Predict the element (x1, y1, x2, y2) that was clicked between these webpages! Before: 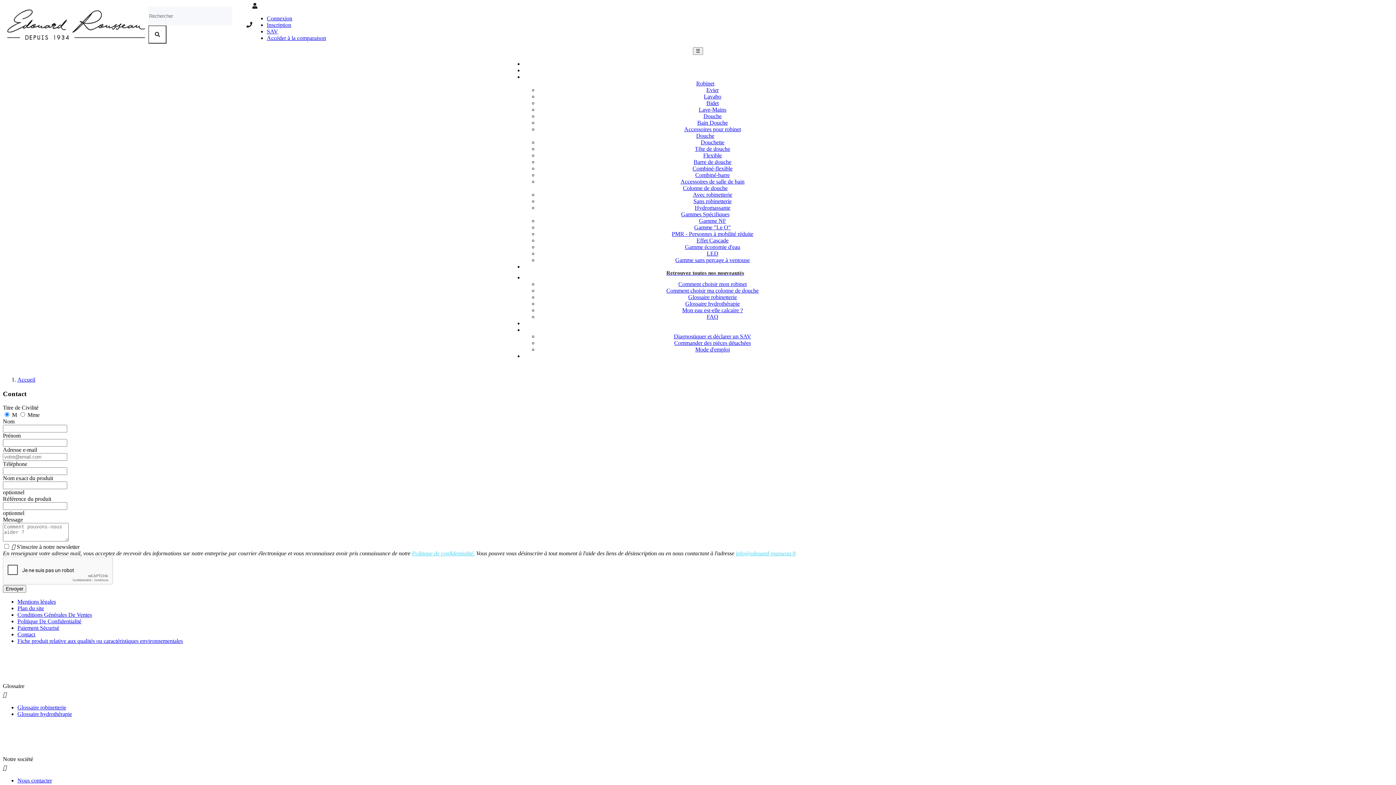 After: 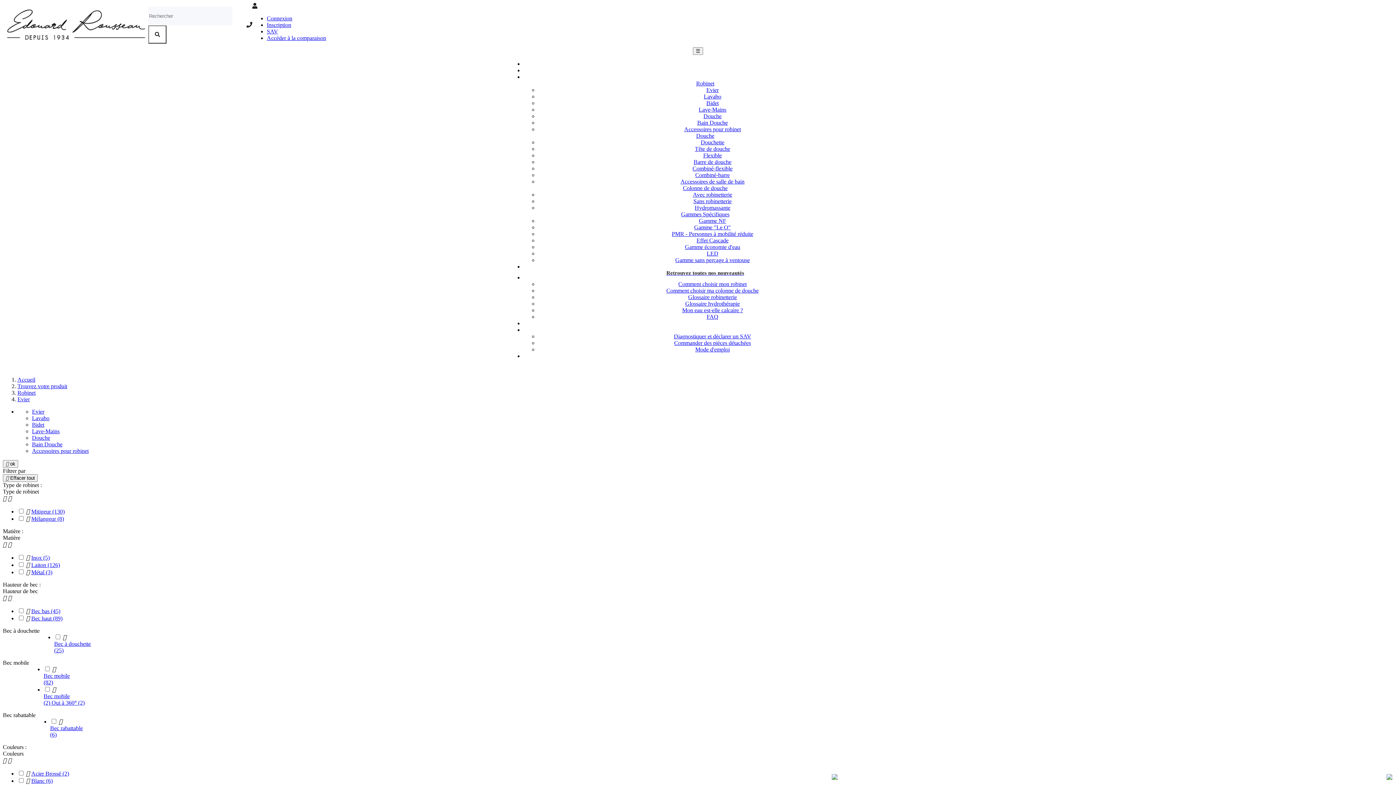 Action: bbox: (706, 86, 718, 93) label: Evier